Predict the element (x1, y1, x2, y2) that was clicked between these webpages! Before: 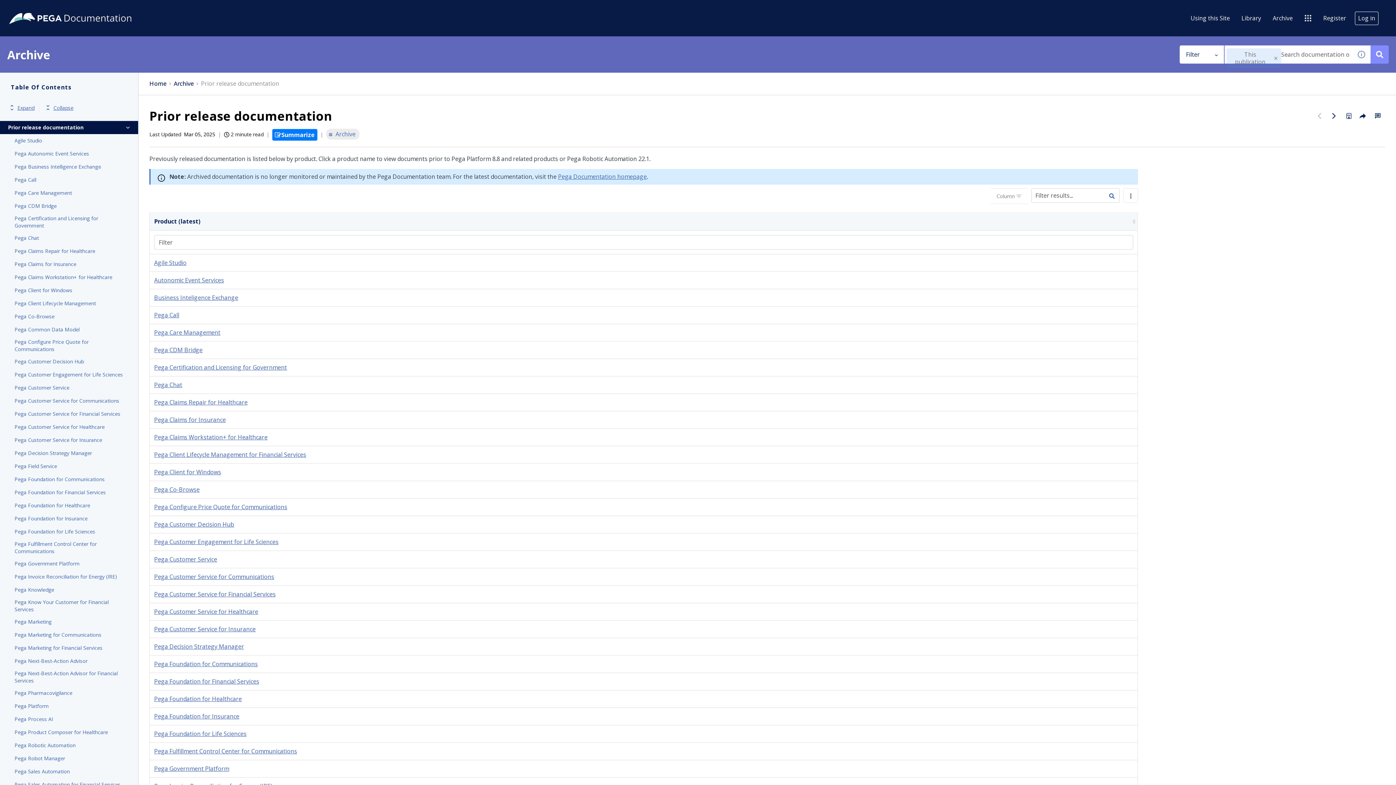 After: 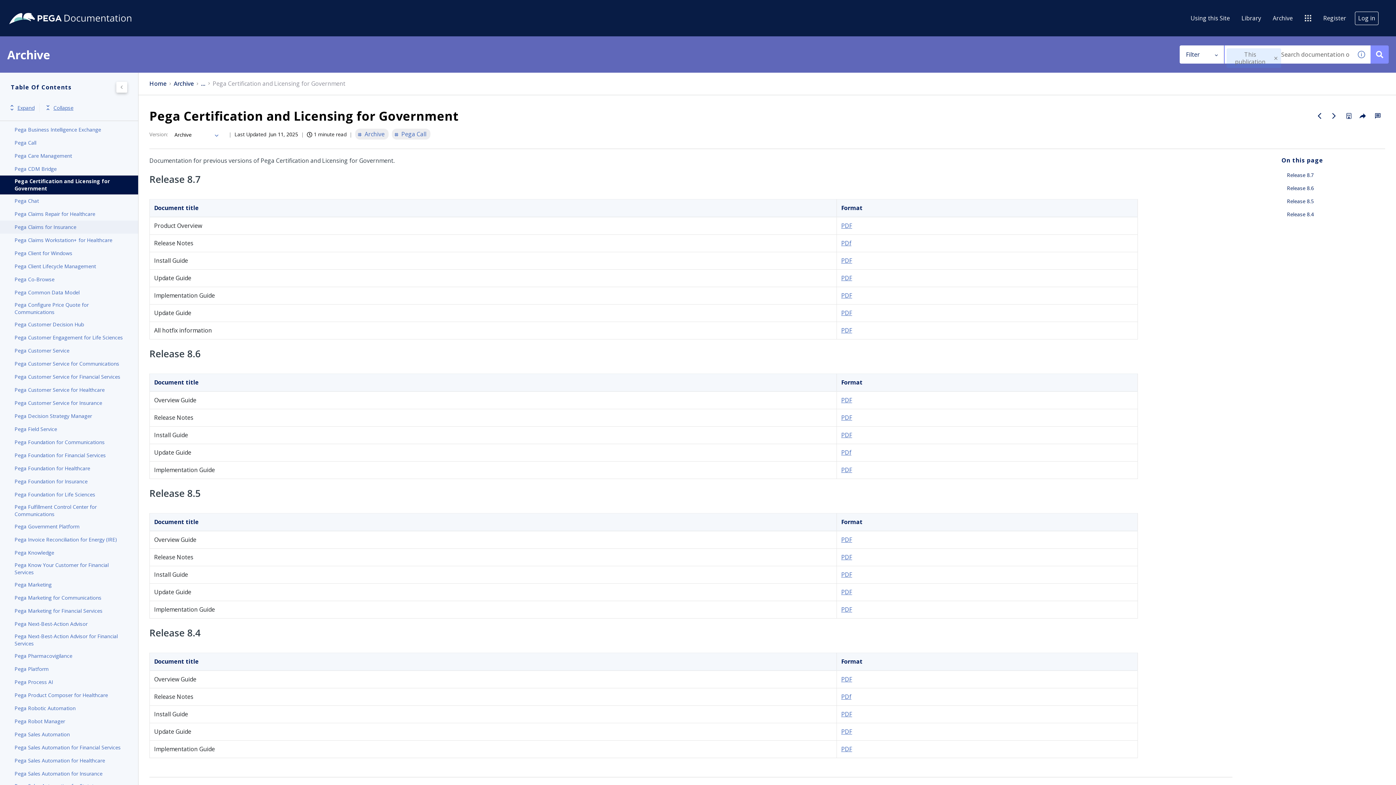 Action: label: Pega Certification and Licensing for Government bbox: (14, 214, 123, 229)